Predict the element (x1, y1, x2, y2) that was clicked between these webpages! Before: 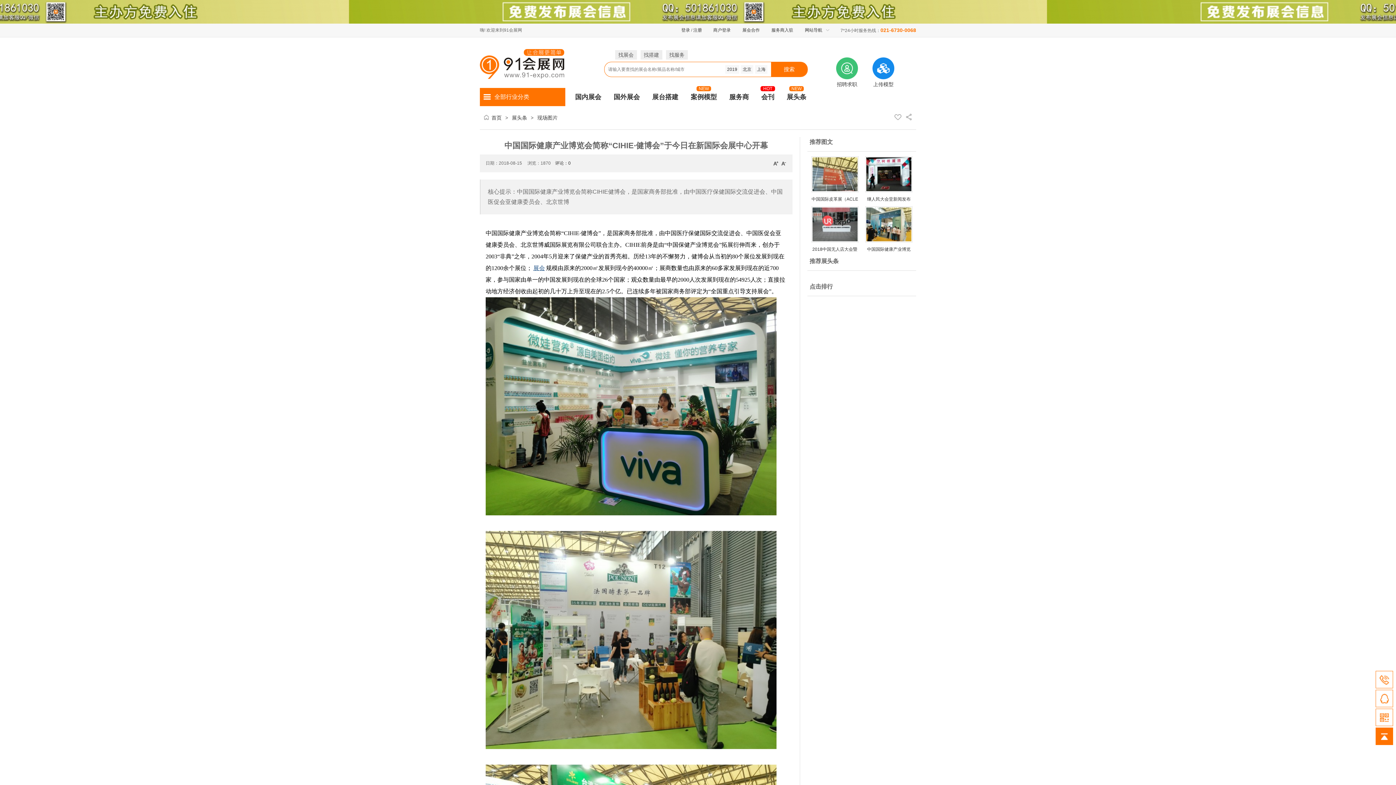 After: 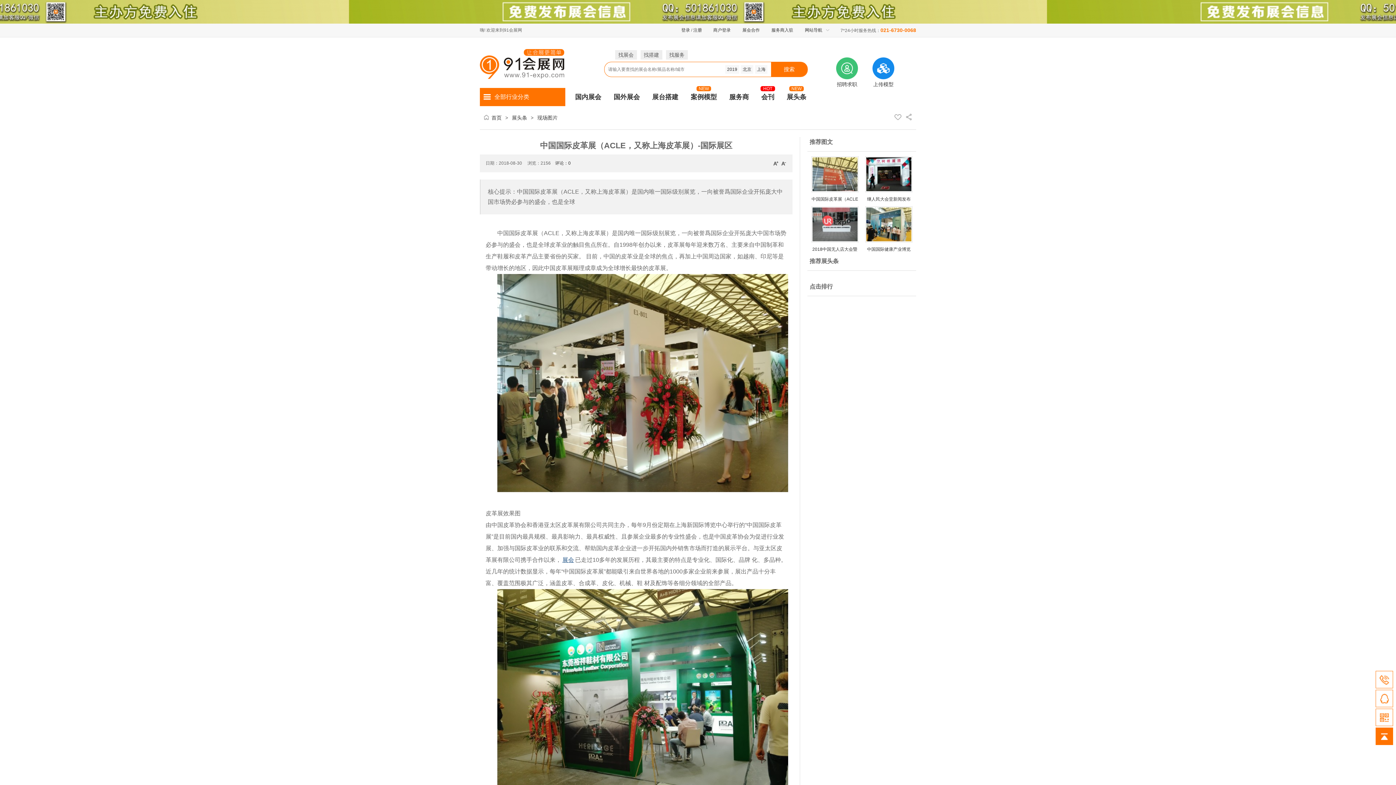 Action: bbox: (811, 188, 858, 193)